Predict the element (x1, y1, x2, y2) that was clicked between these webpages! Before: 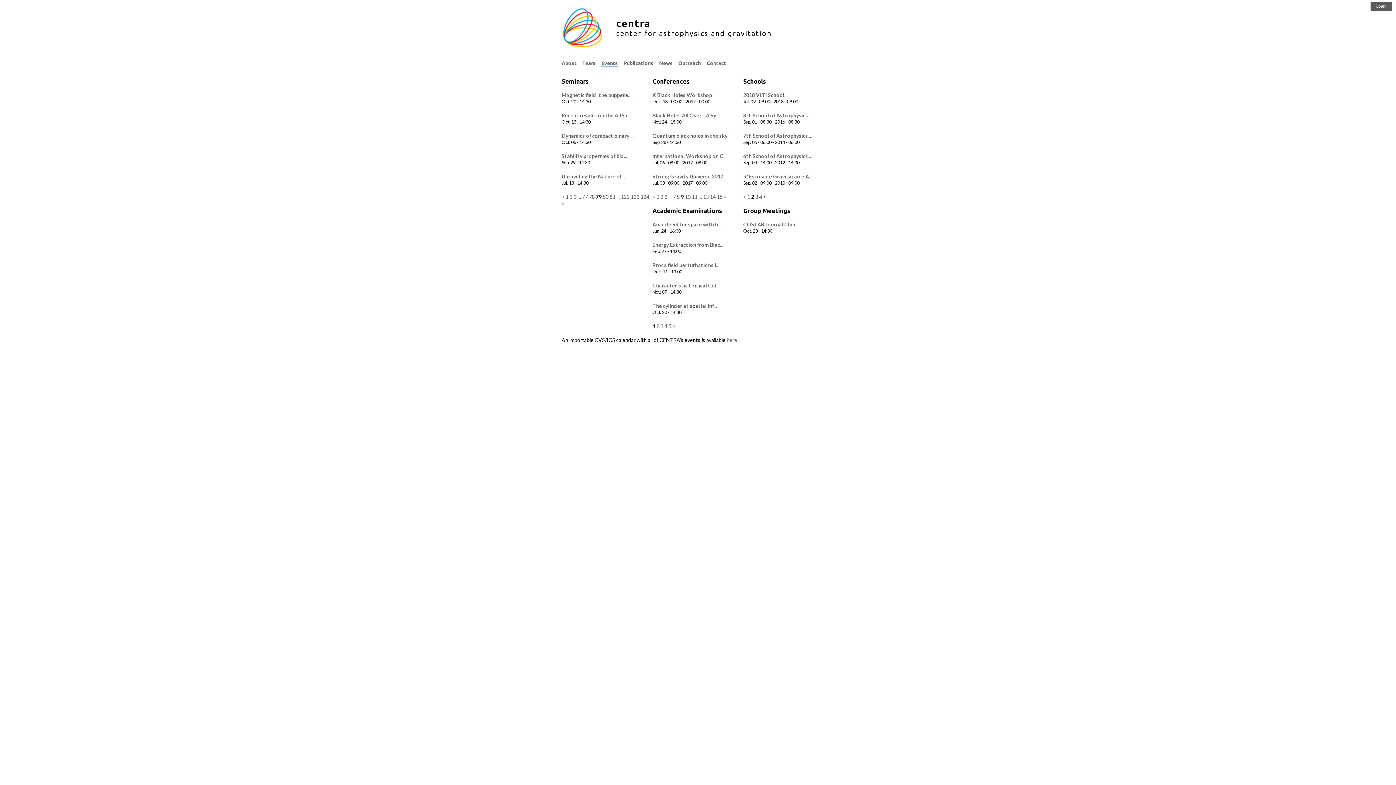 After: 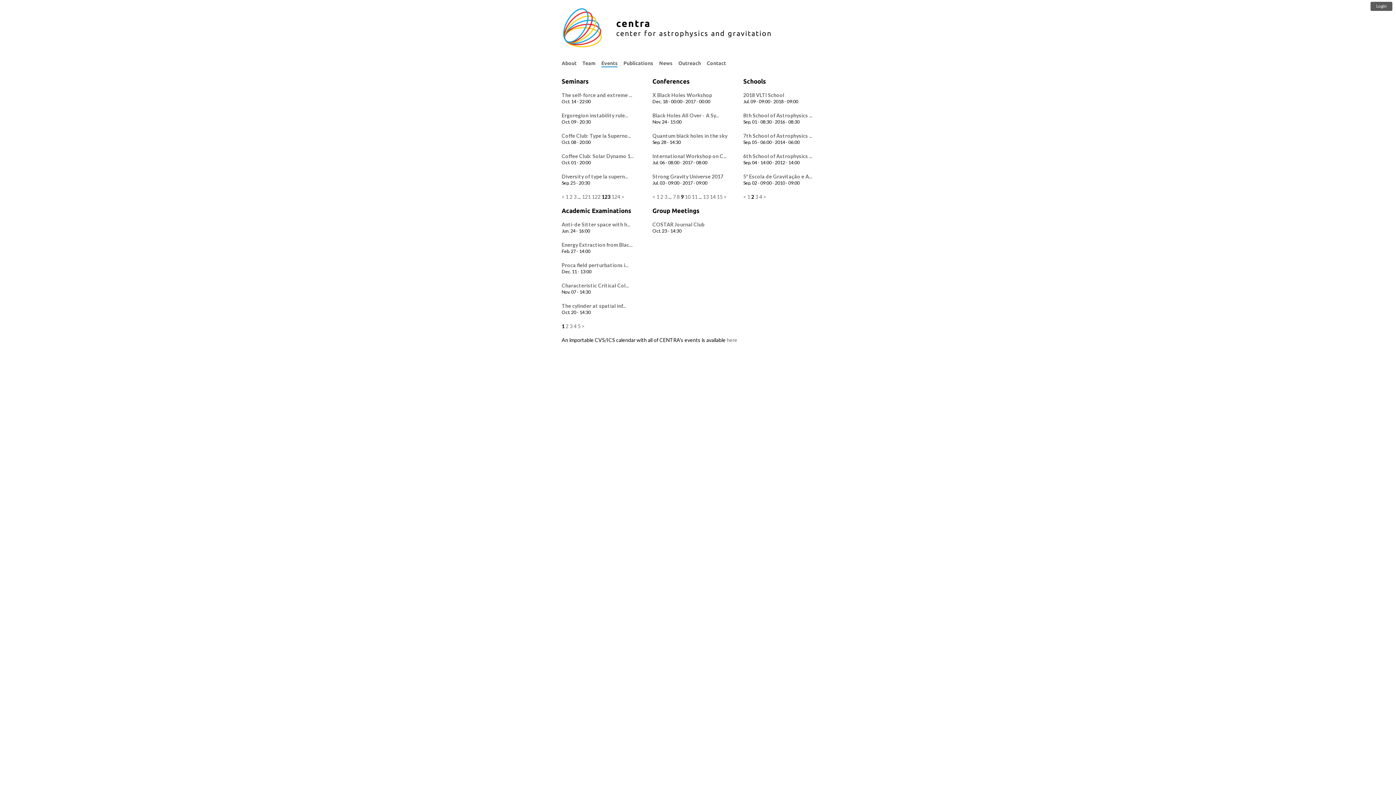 Action: bbox: (630, 193, 639, 200) label: 123